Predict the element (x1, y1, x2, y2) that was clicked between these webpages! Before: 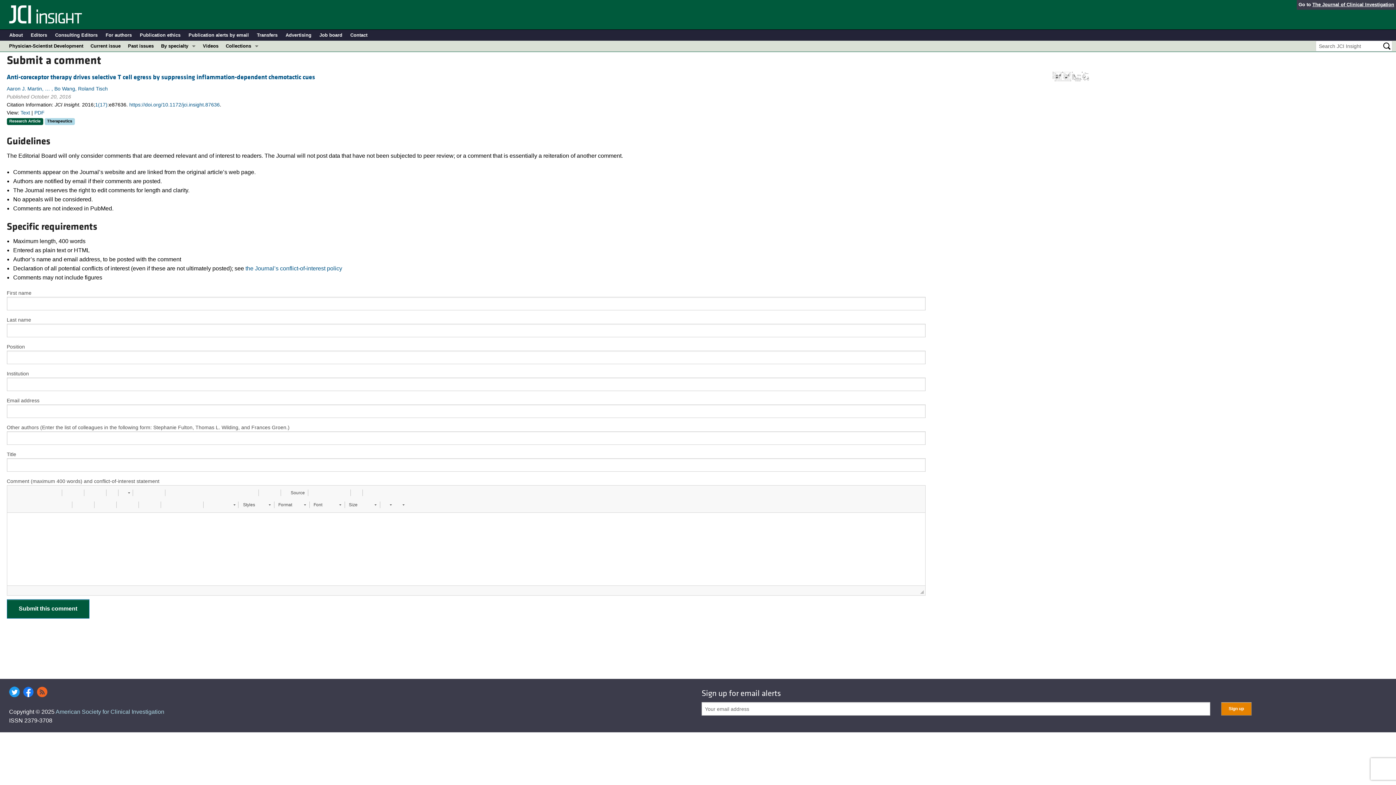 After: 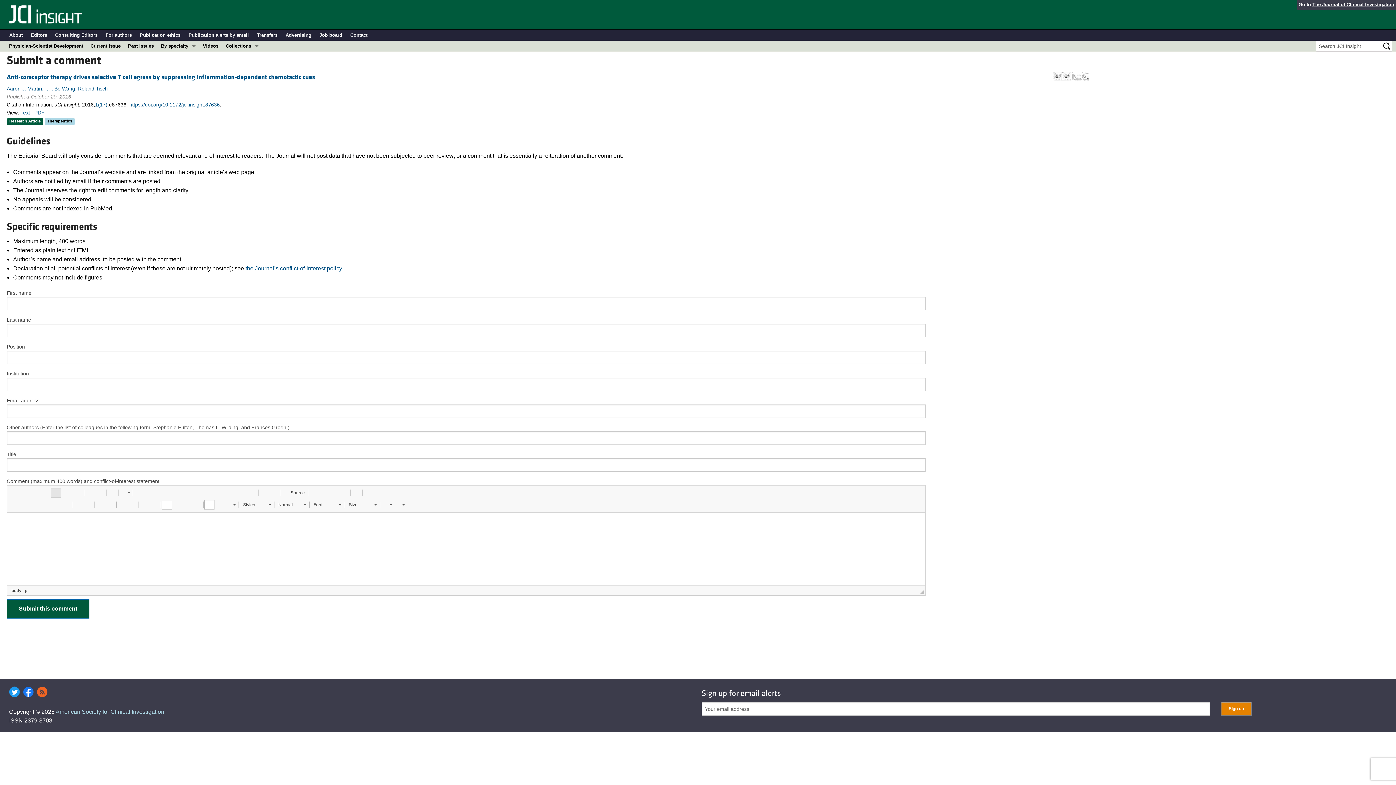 Action: label:   bbox: (50, 488, 60, 497)